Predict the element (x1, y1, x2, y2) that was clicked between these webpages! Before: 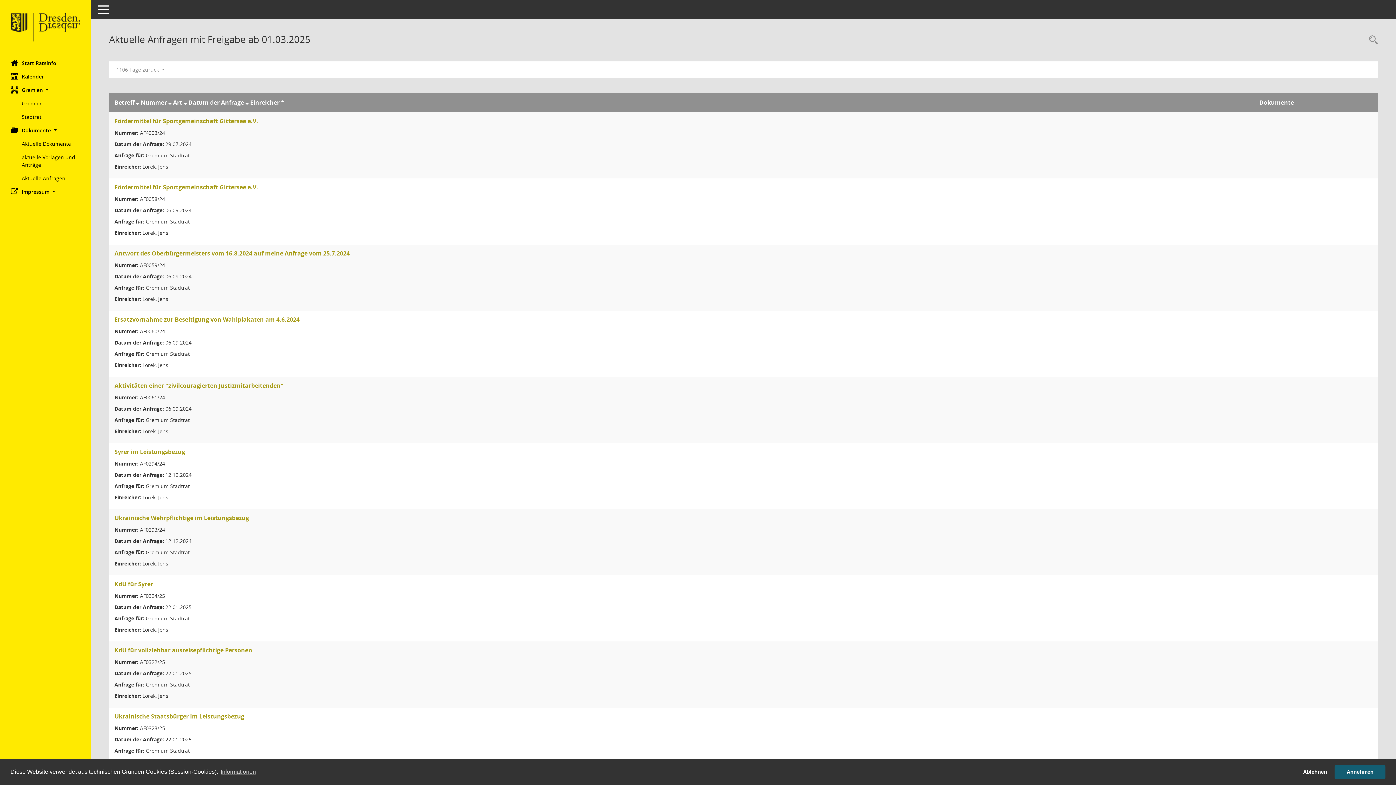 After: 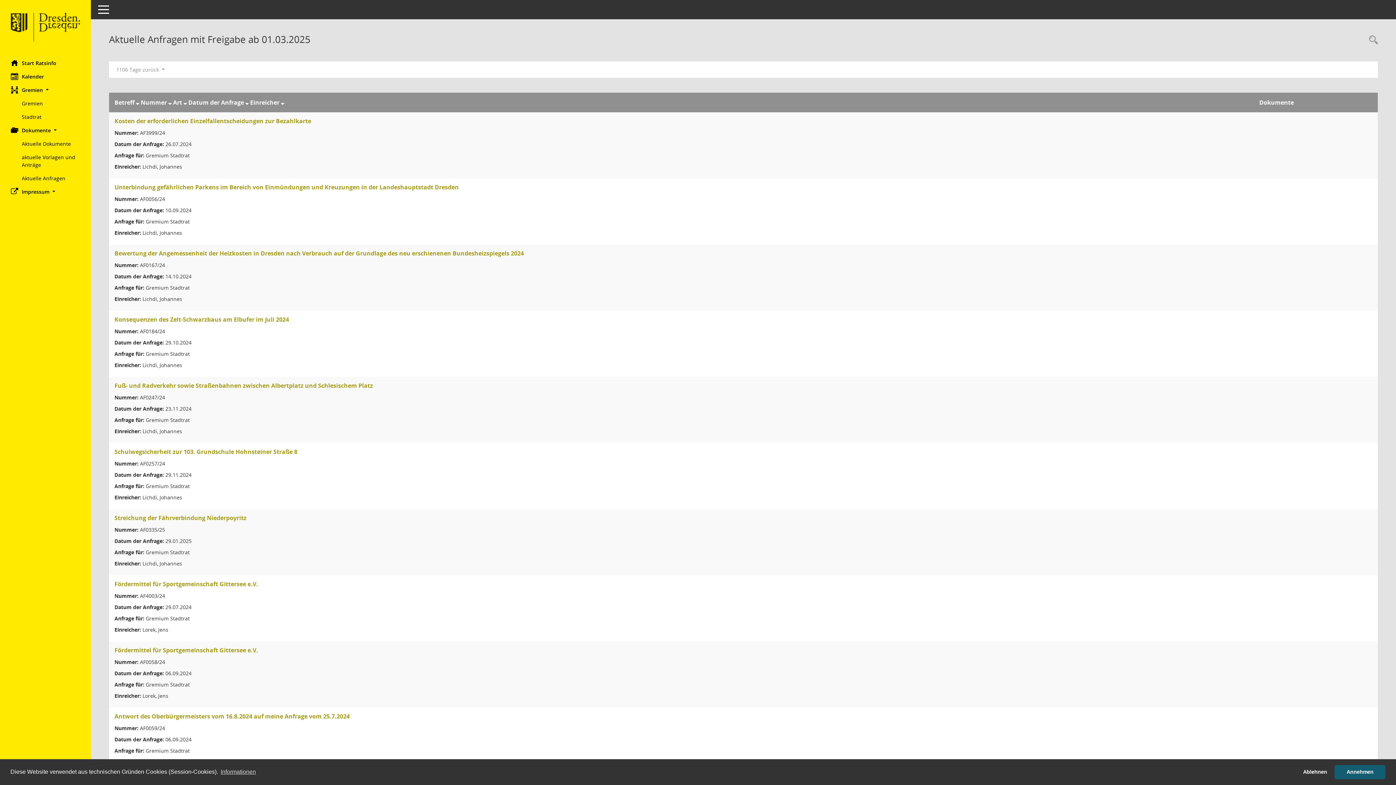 Action: label: Sortieren: nach Einreicher aufsteigend bbox: (281, 98, 284, 106)